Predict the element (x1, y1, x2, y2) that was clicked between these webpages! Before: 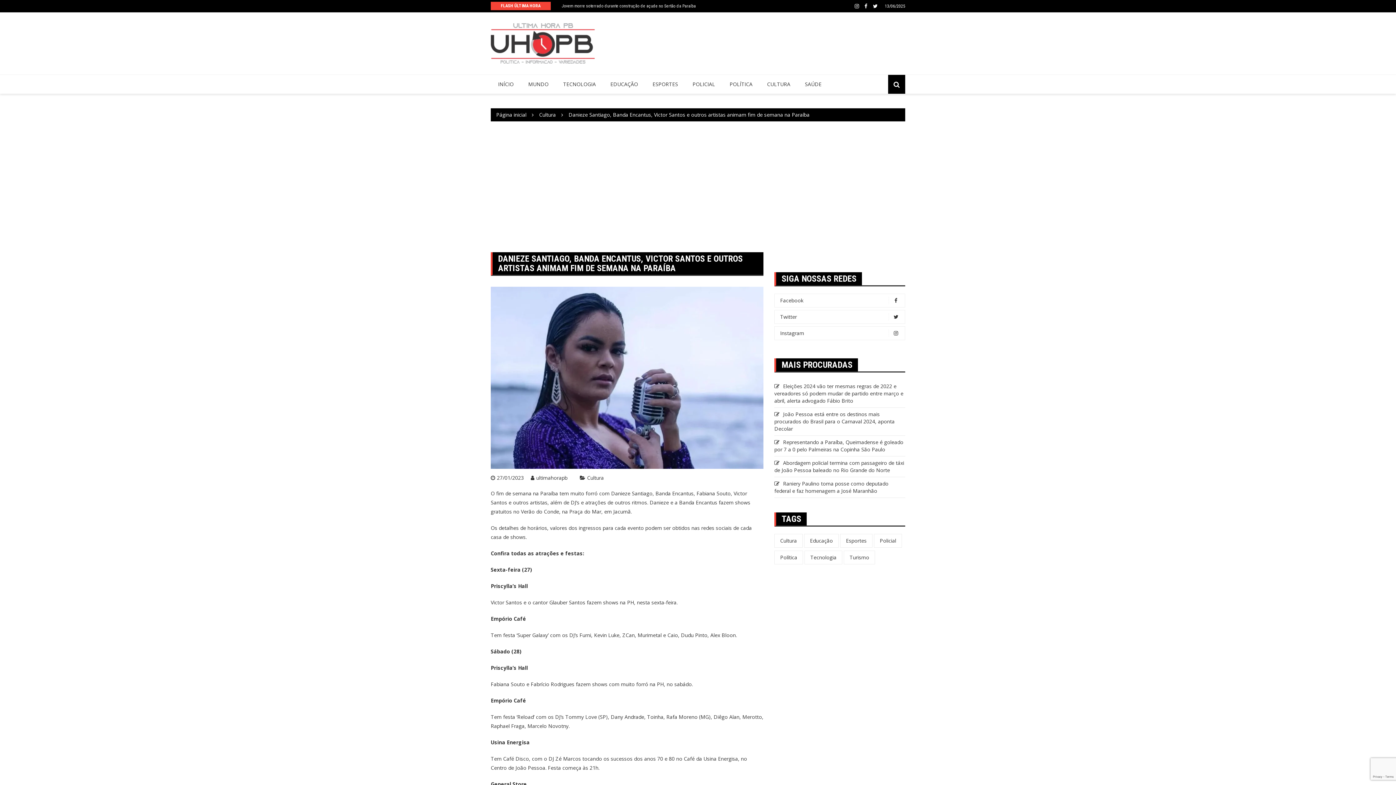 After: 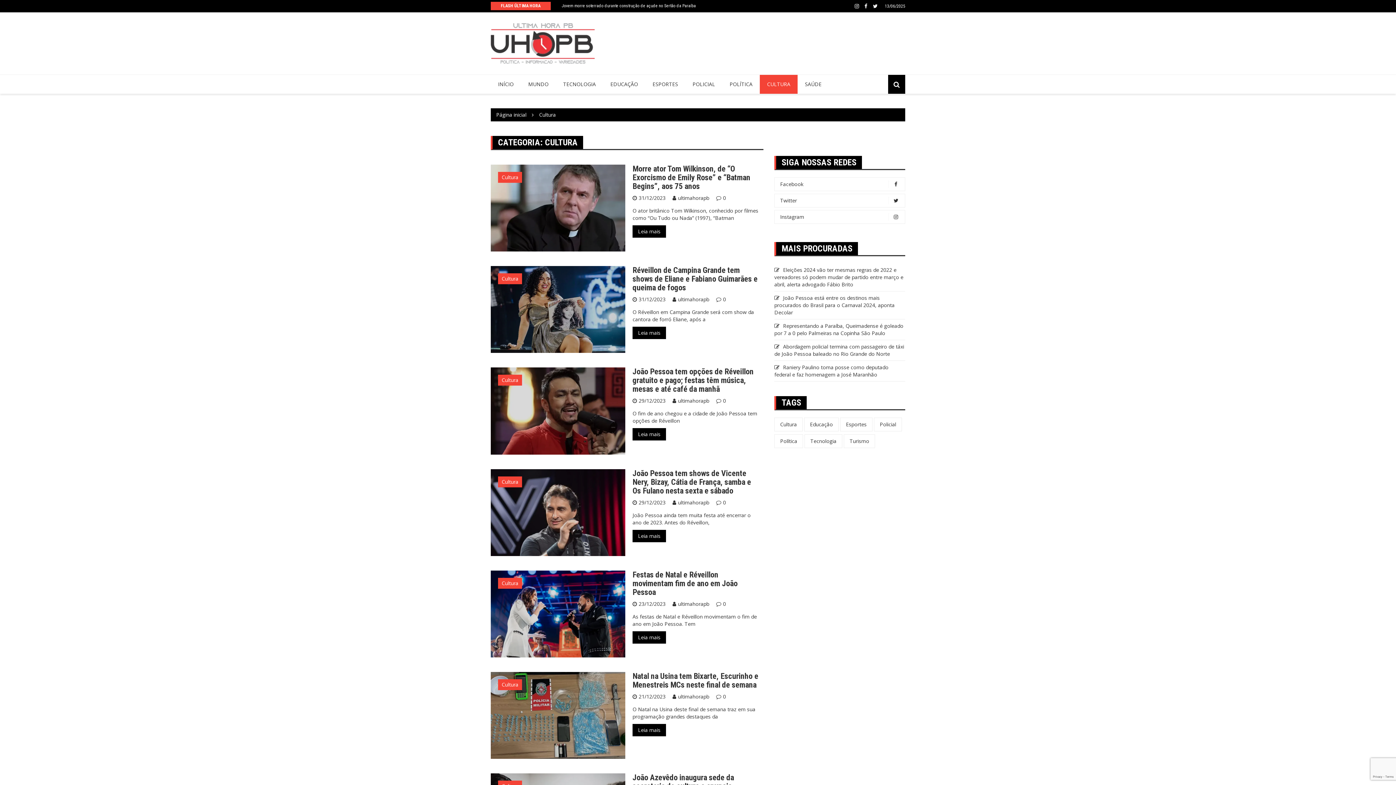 Action: label: Cultura bbox: (580, 474, 604, 481)